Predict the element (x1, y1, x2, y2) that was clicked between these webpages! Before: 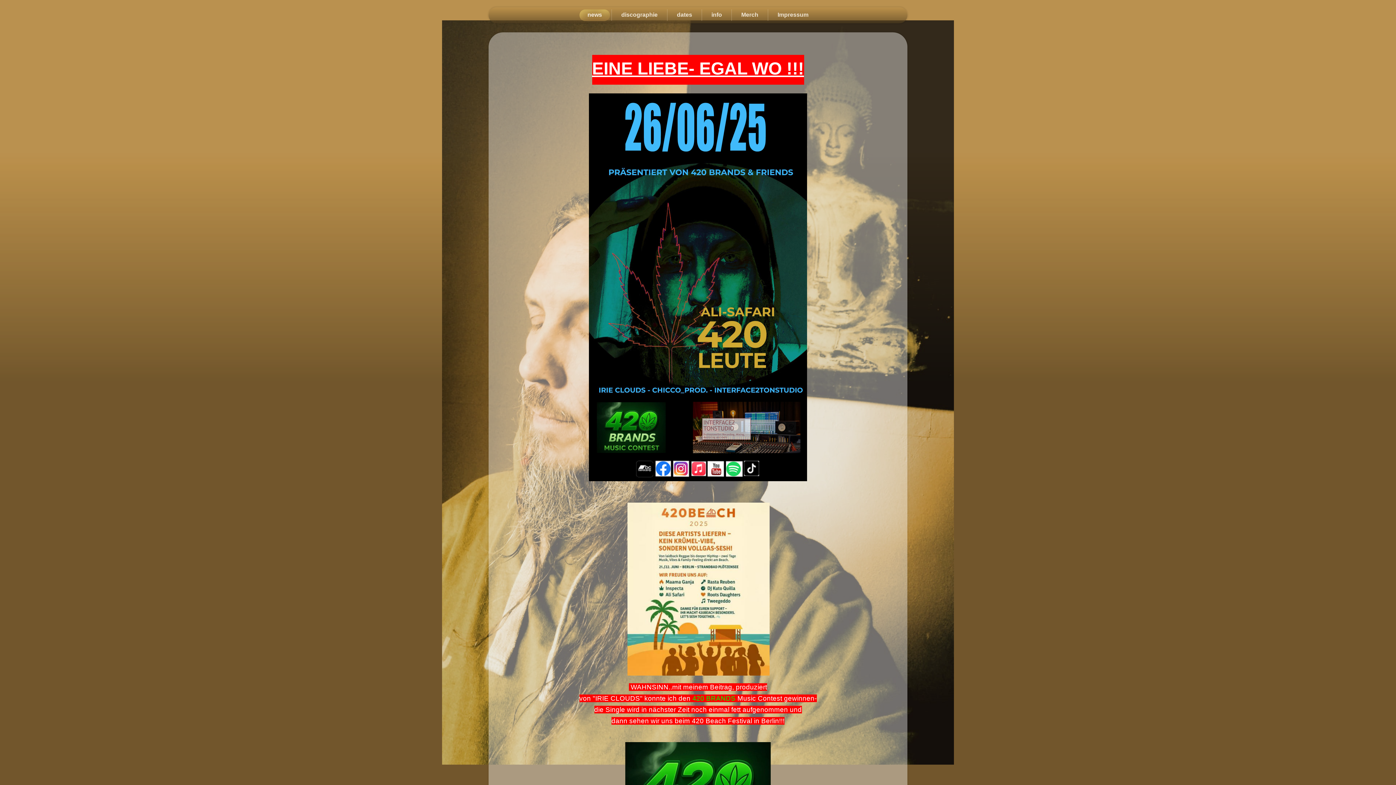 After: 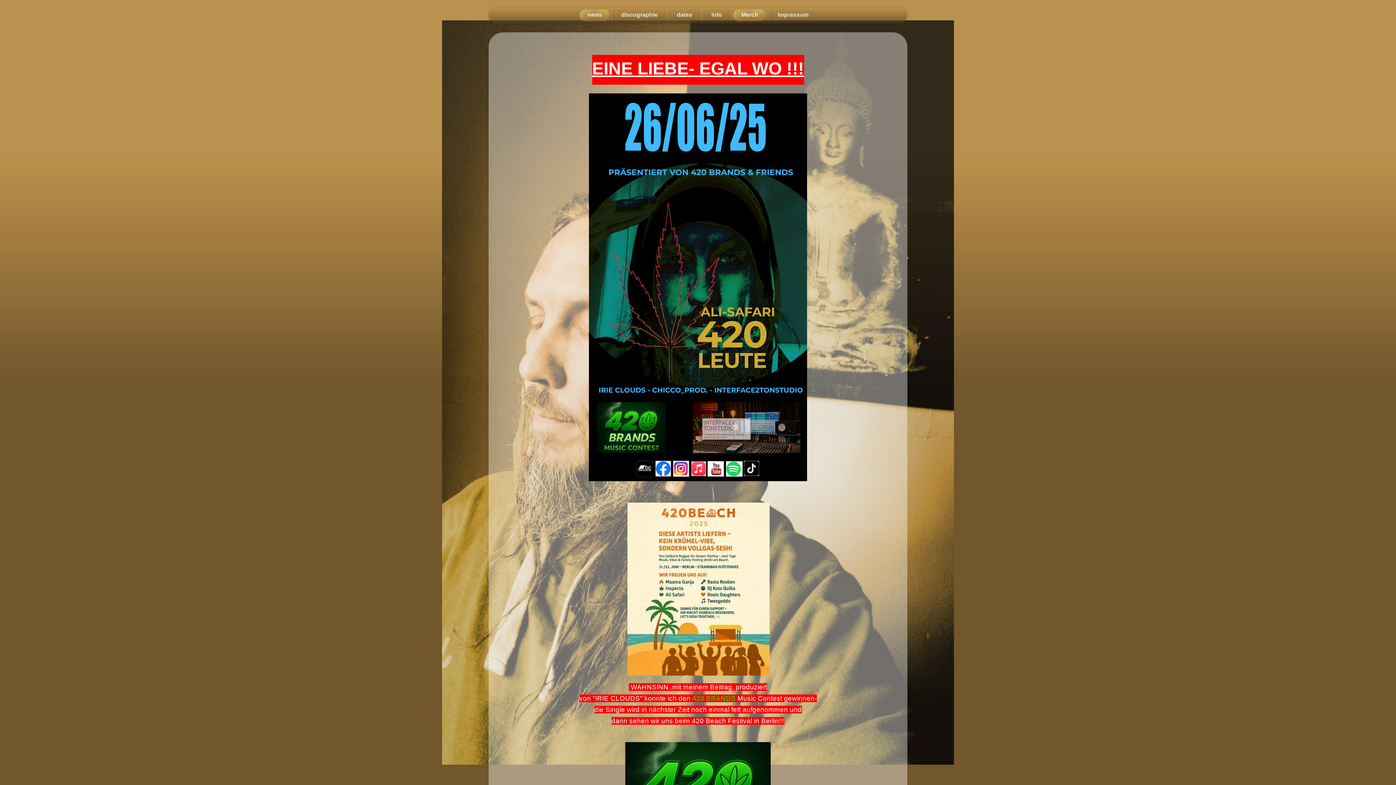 Action: label: Merch bbox: (733, 9, 766, 21)